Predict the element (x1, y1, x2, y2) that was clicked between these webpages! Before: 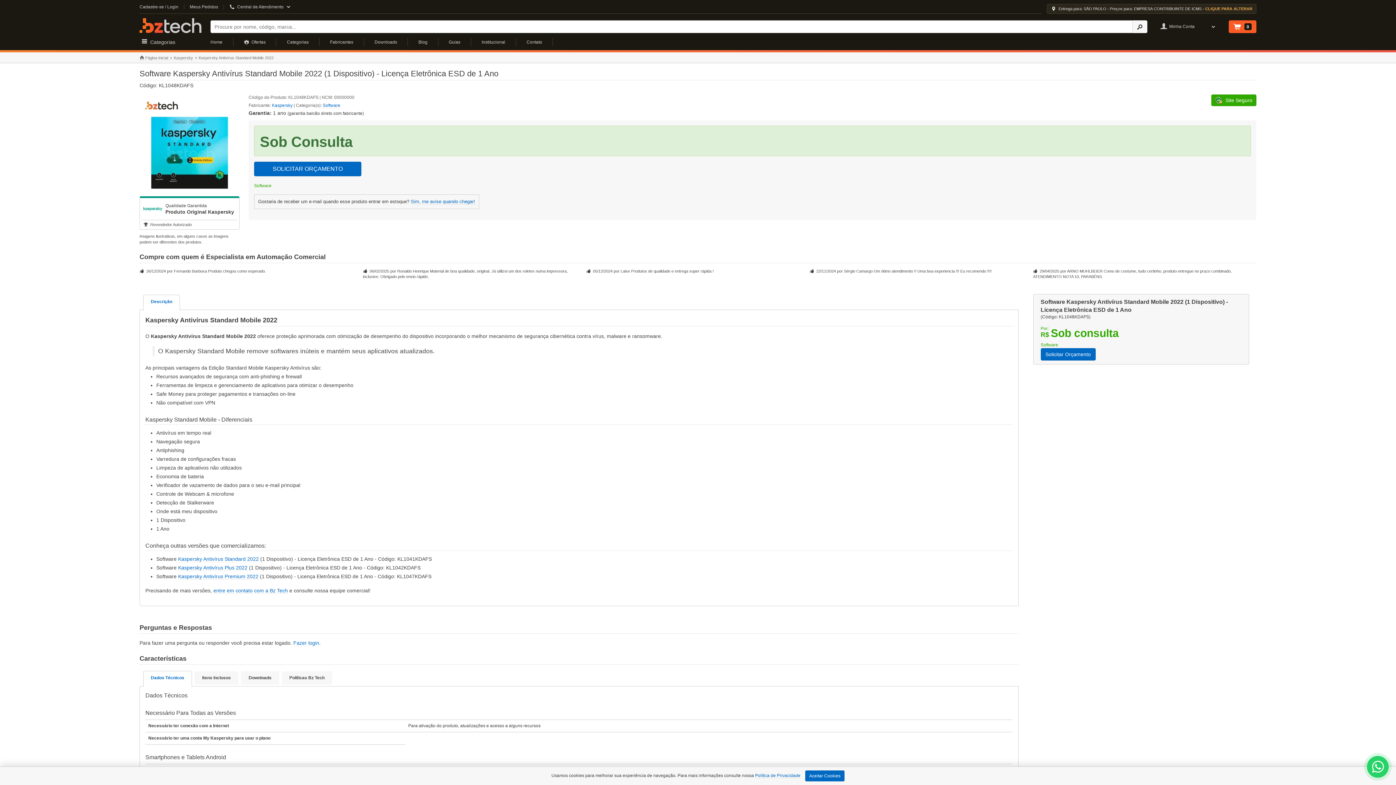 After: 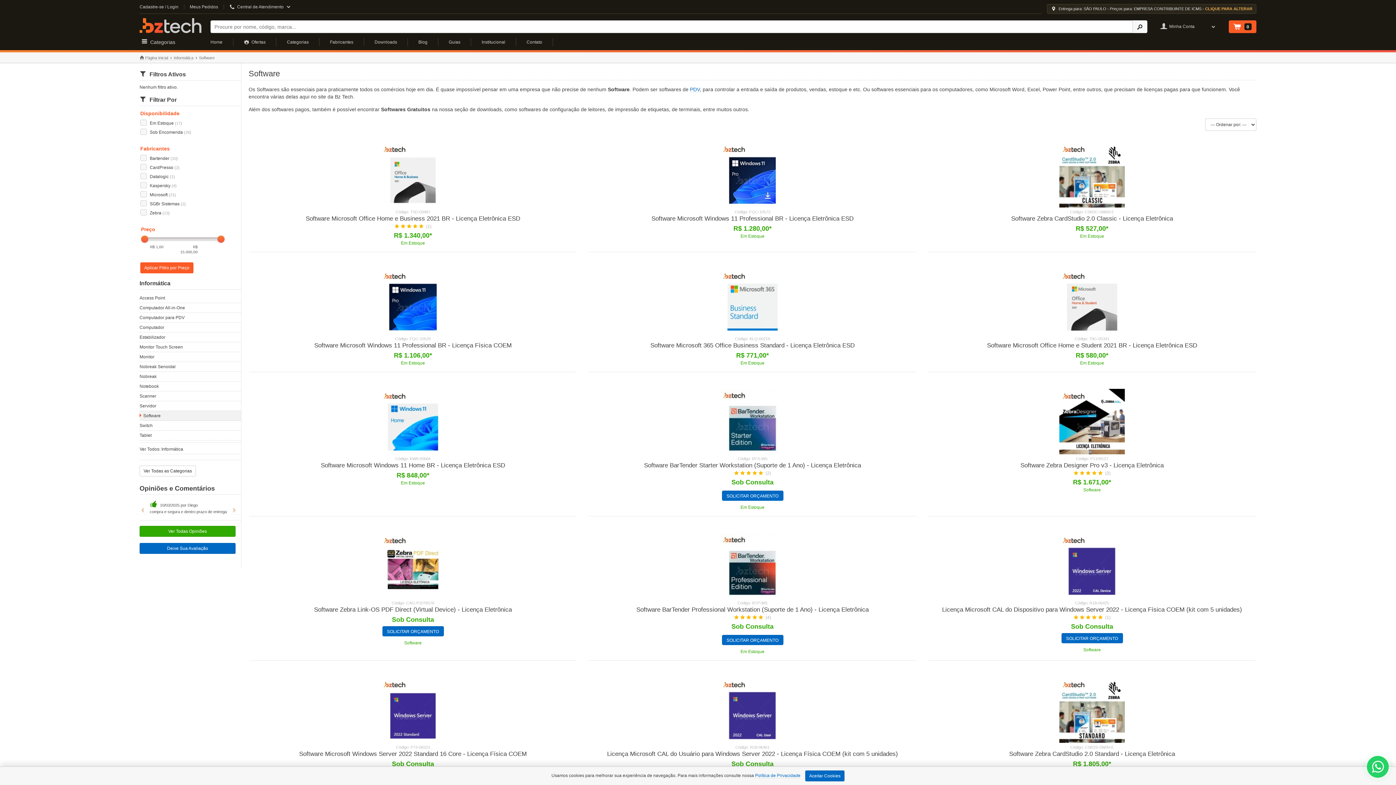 Action: bbox: (322, 102, 340, 108) label: Software